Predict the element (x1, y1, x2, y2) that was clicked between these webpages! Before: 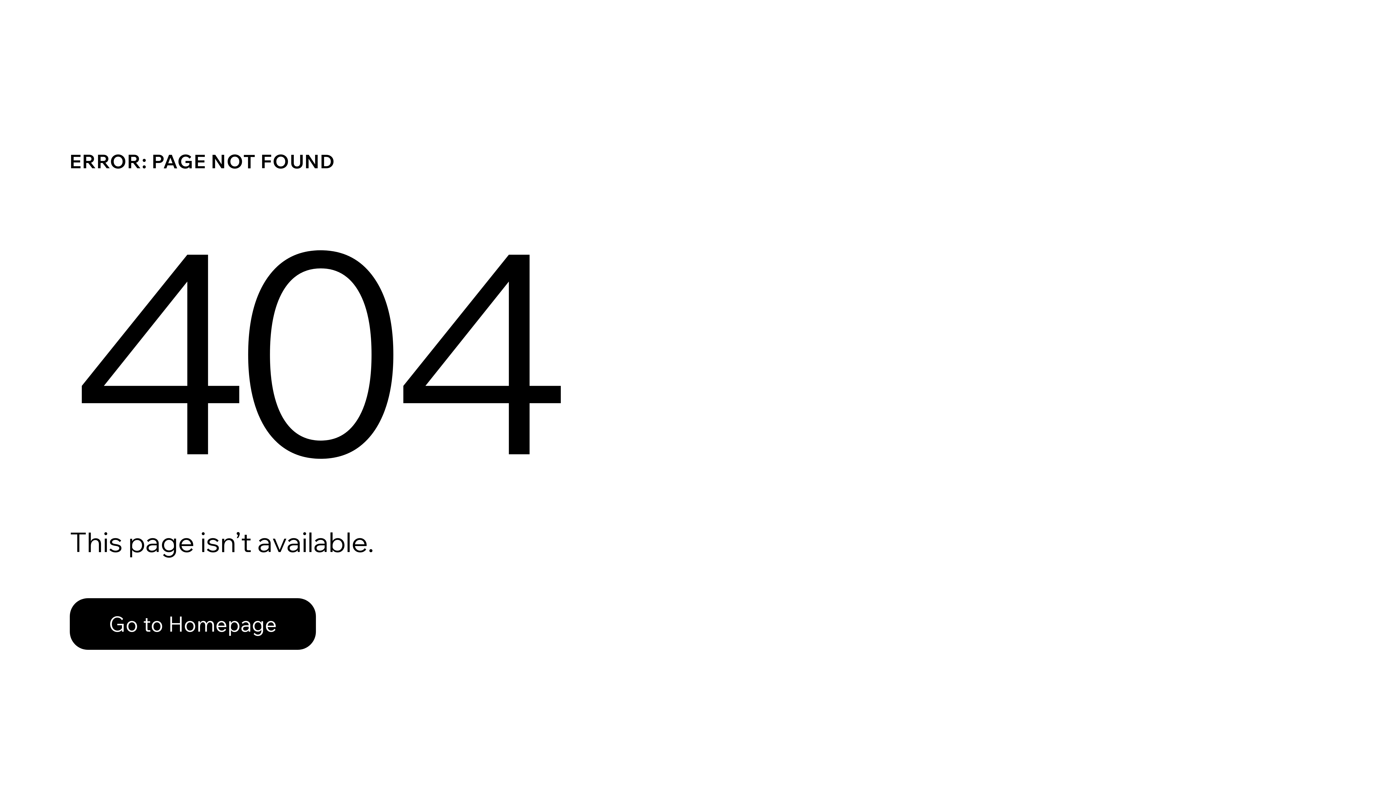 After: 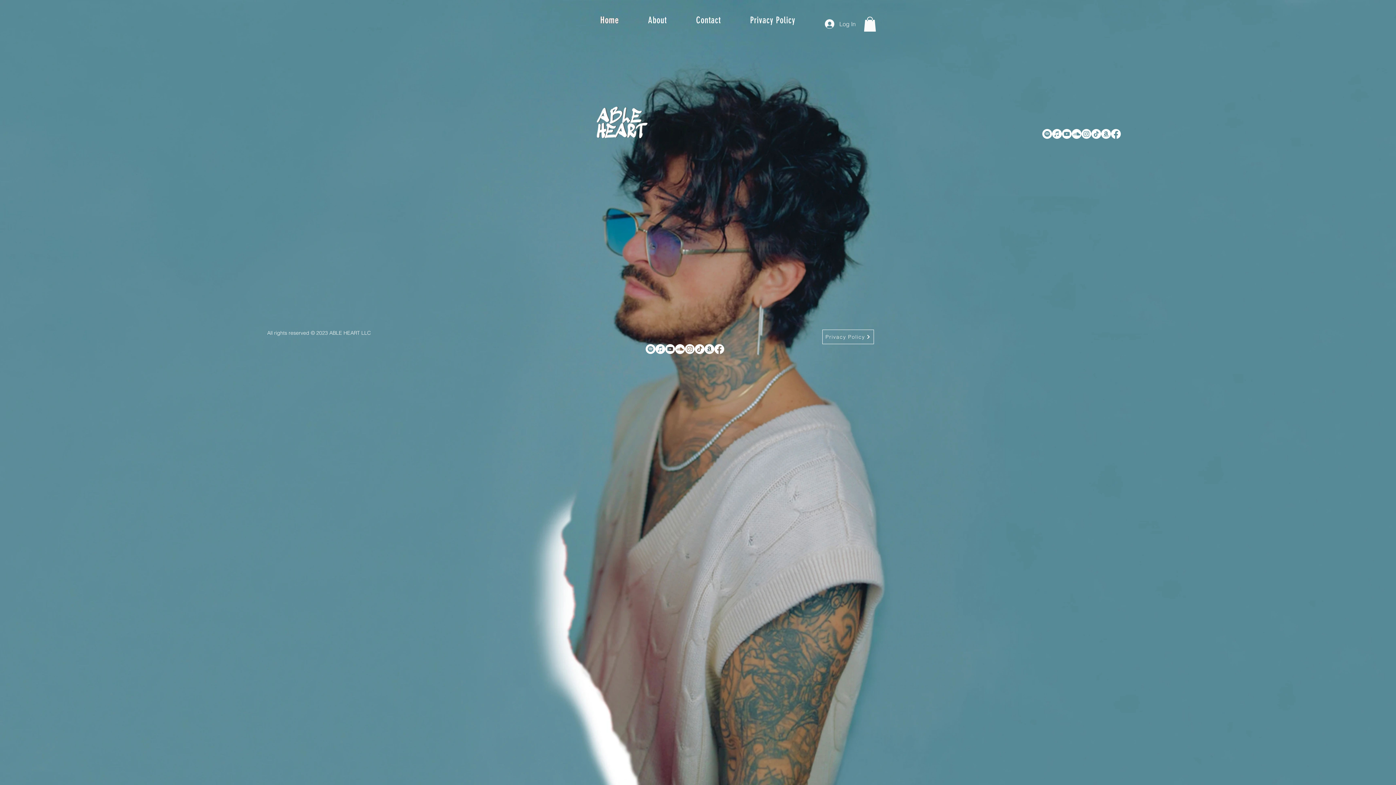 Action: label: Go to Homepage bbox: (69, 598, 316, 650)